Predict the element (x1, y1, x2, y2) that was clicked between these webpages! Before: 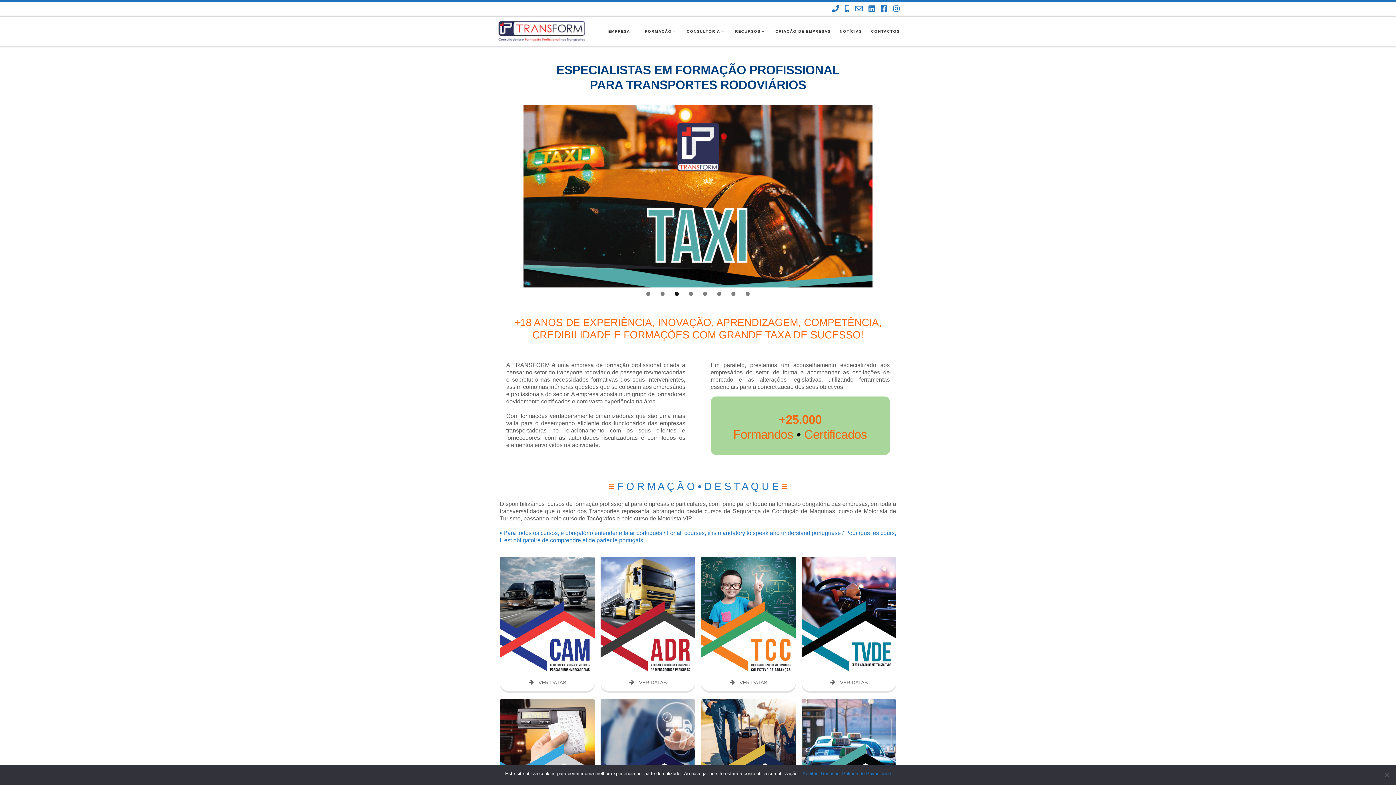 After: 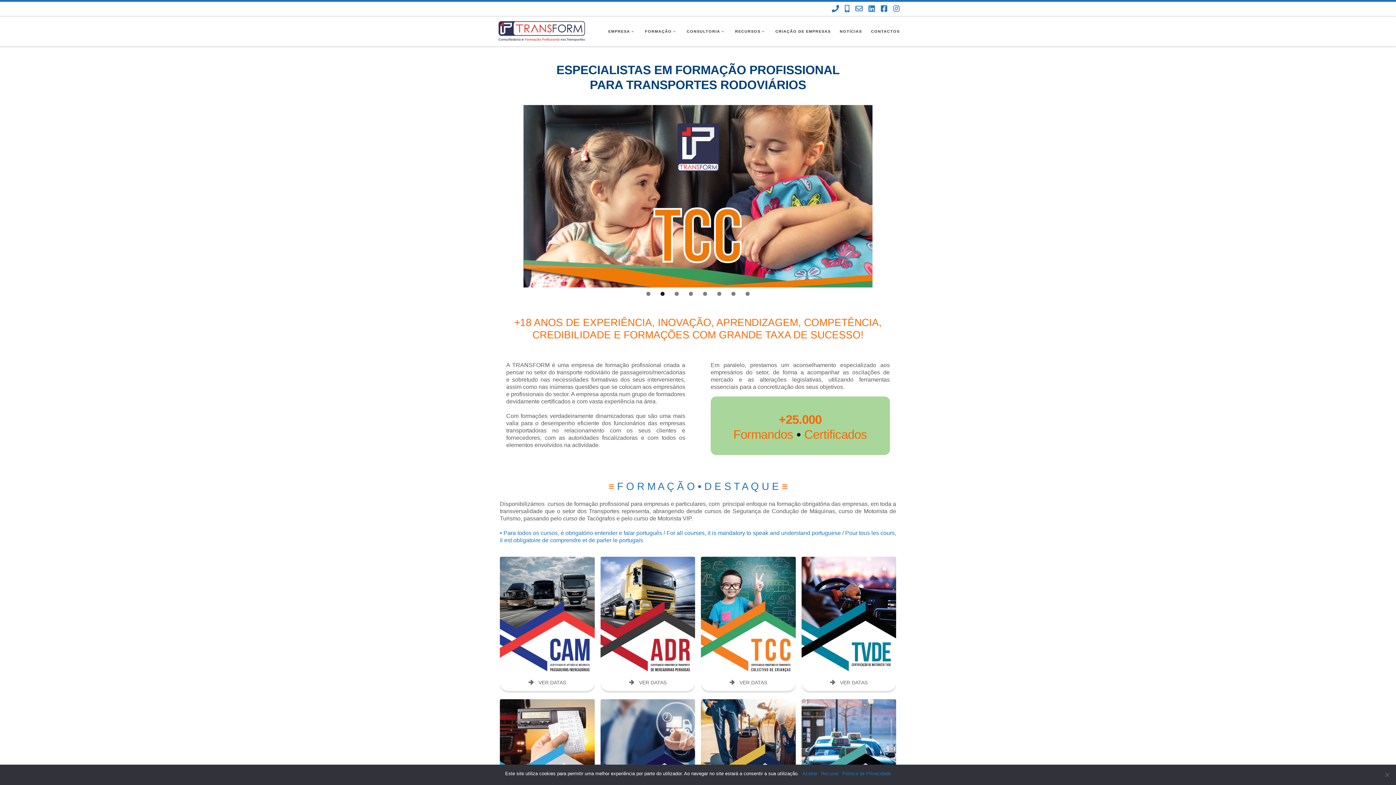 Action: bbox: (660, 292, 664, 296) label: Show slide 2 of 8